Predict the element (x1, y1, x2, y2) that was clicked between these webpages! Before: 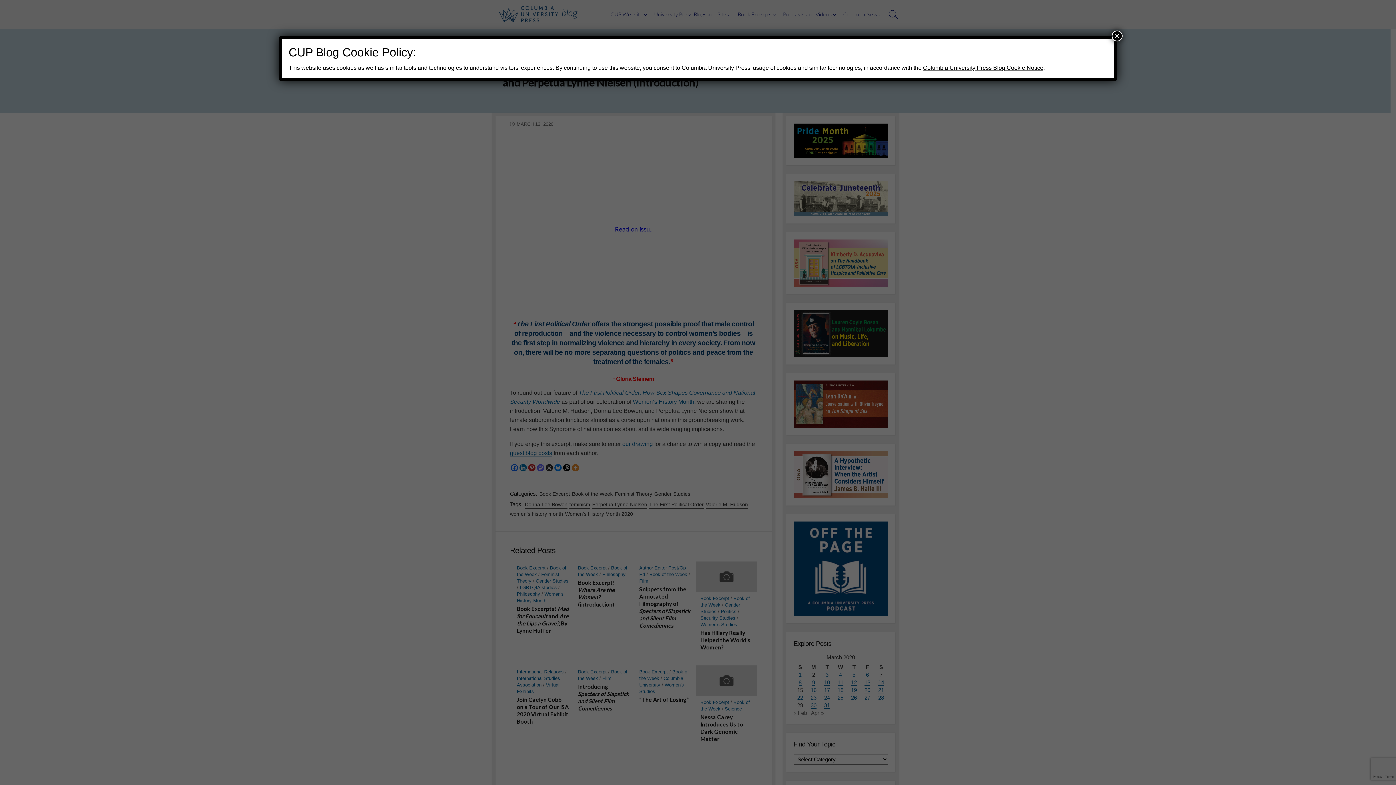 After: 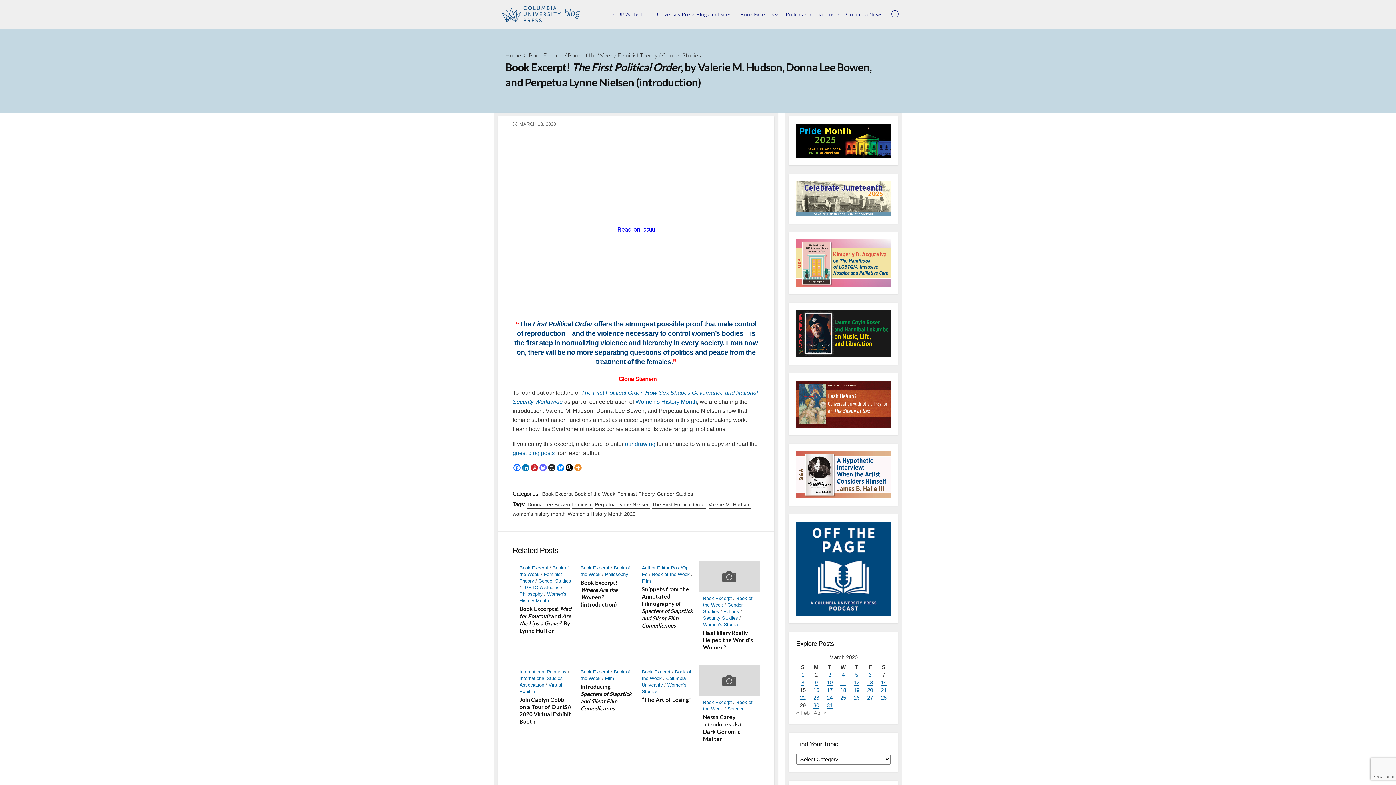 Action: bbox: (1112, 30, 1122, 41) label: Close